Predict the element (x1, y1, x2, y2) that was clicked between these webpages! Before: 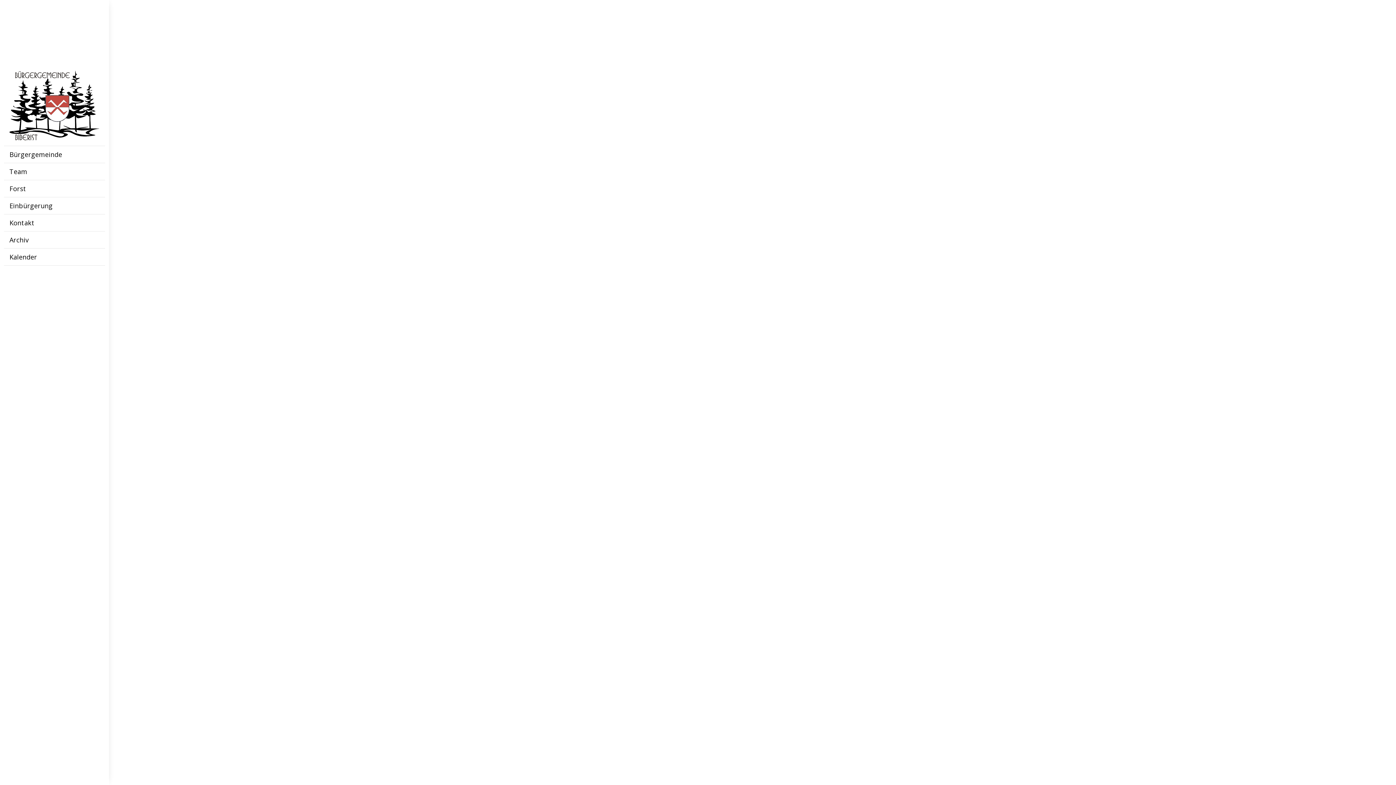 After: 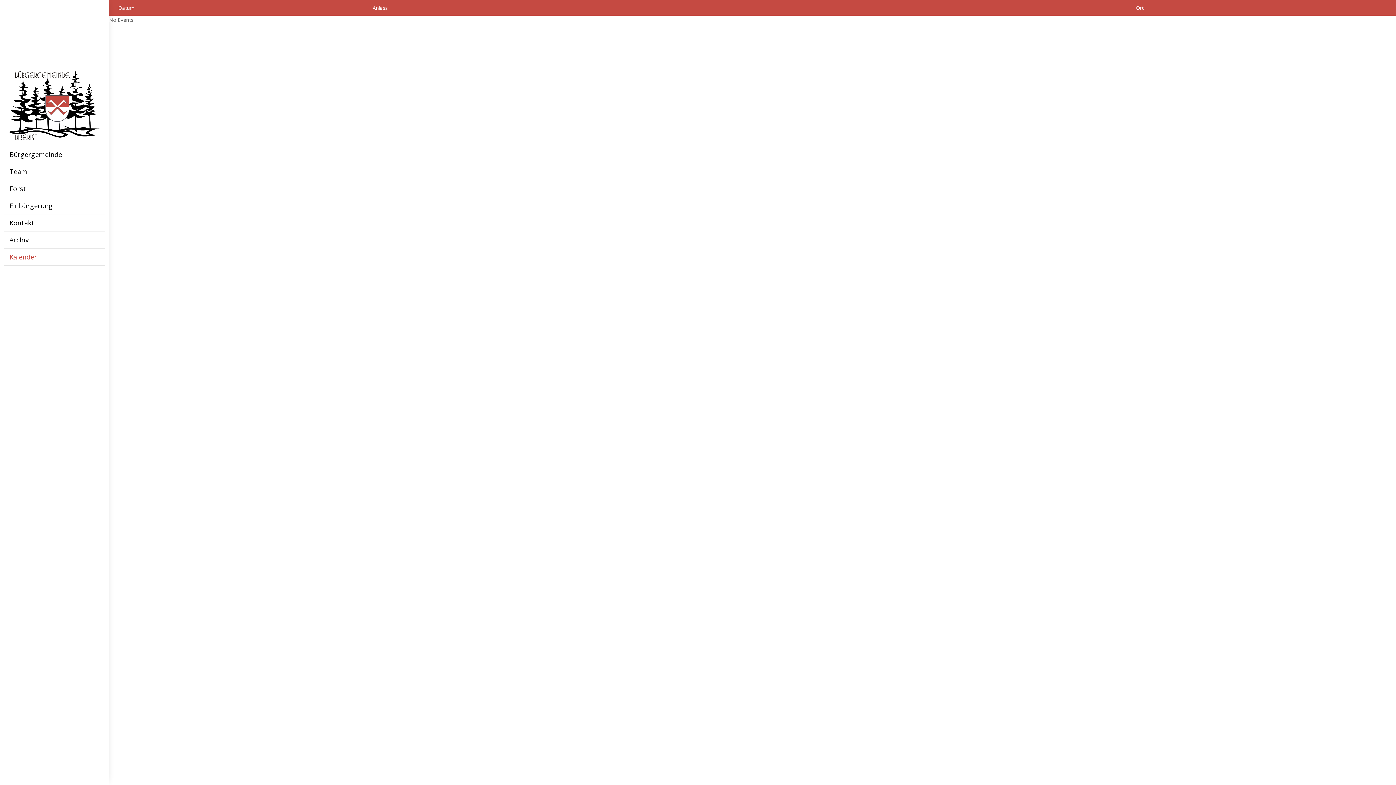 Action: bbox: (4, 248, 105, 265) label: Kalender